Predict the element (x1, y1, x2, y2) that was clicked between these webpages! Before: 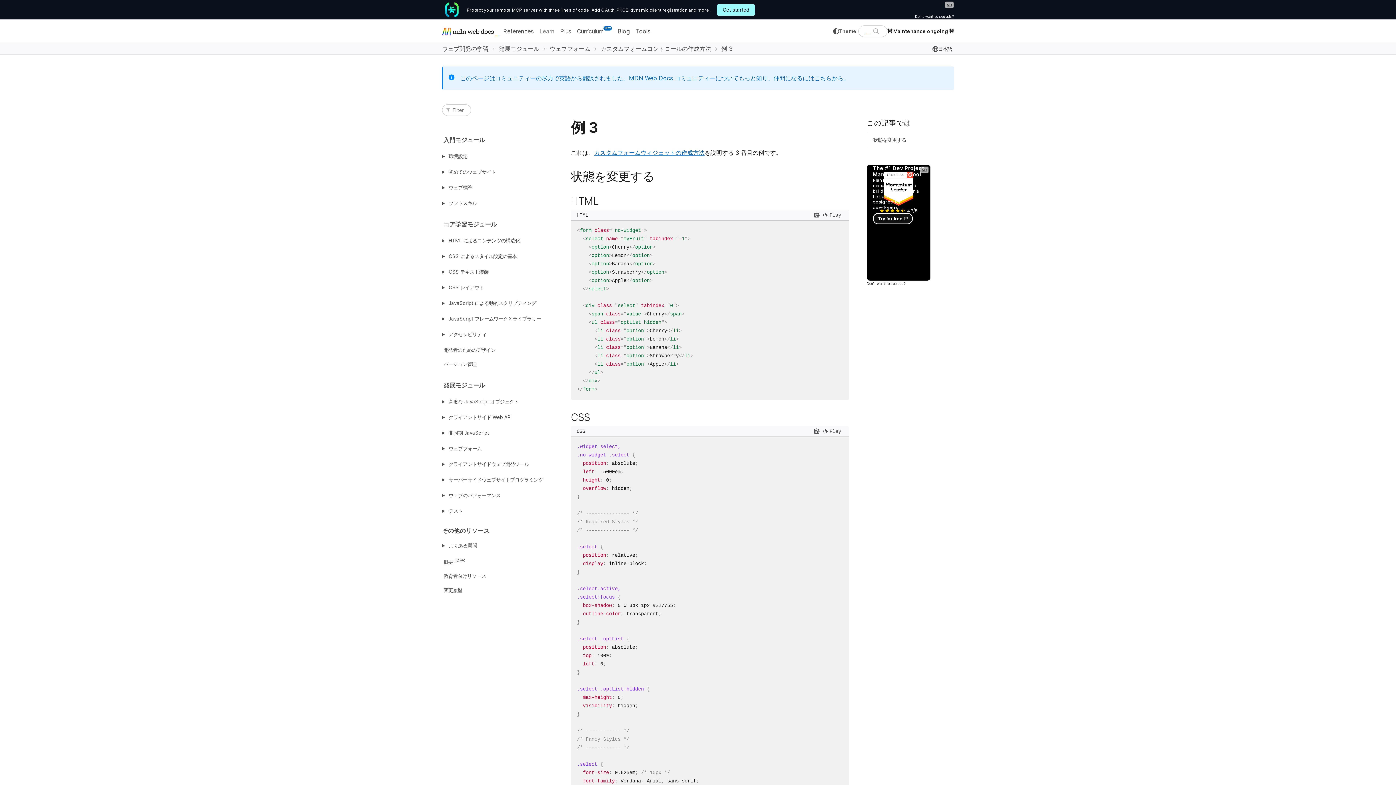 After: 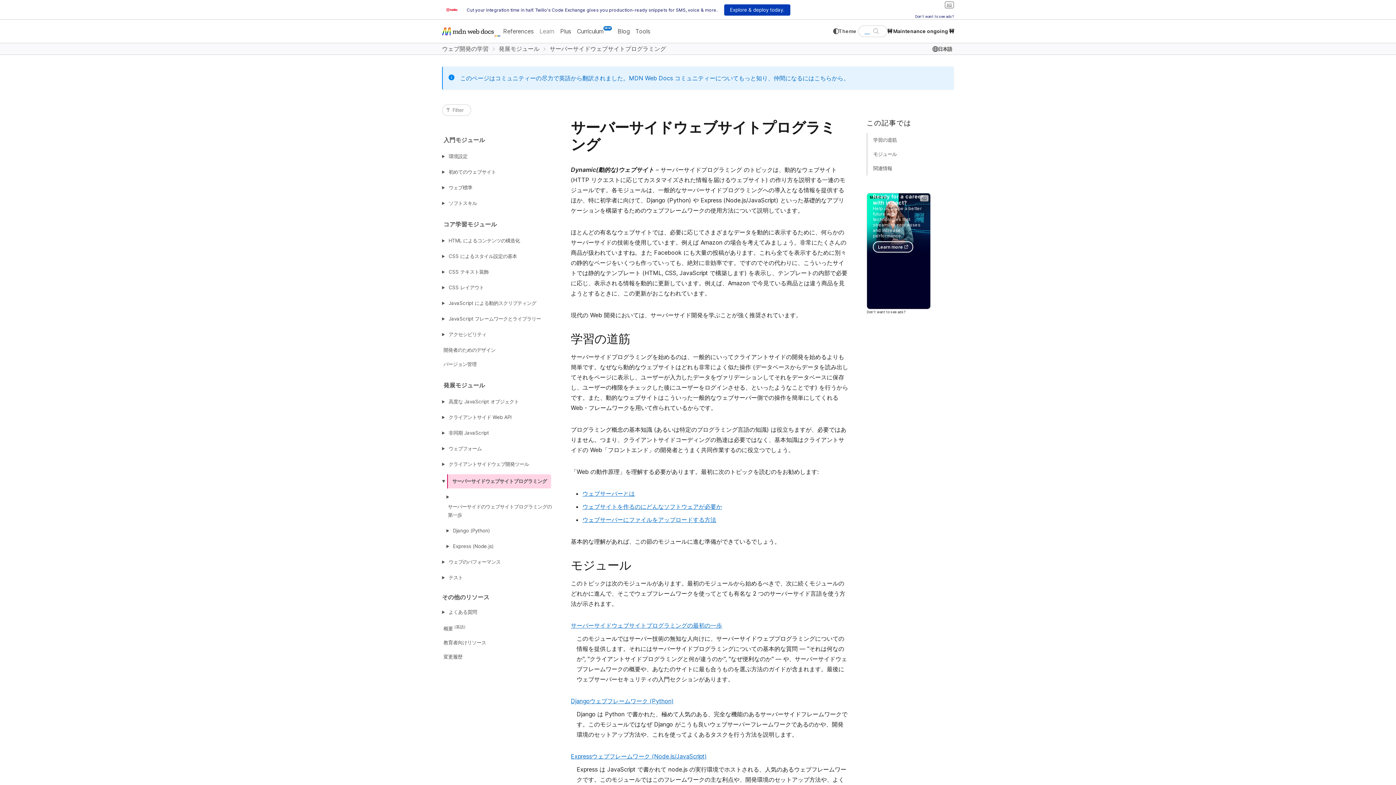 Action: label: サーバーサイドウェブサイトプログラミング bbox: (447, 474, 544, 485)